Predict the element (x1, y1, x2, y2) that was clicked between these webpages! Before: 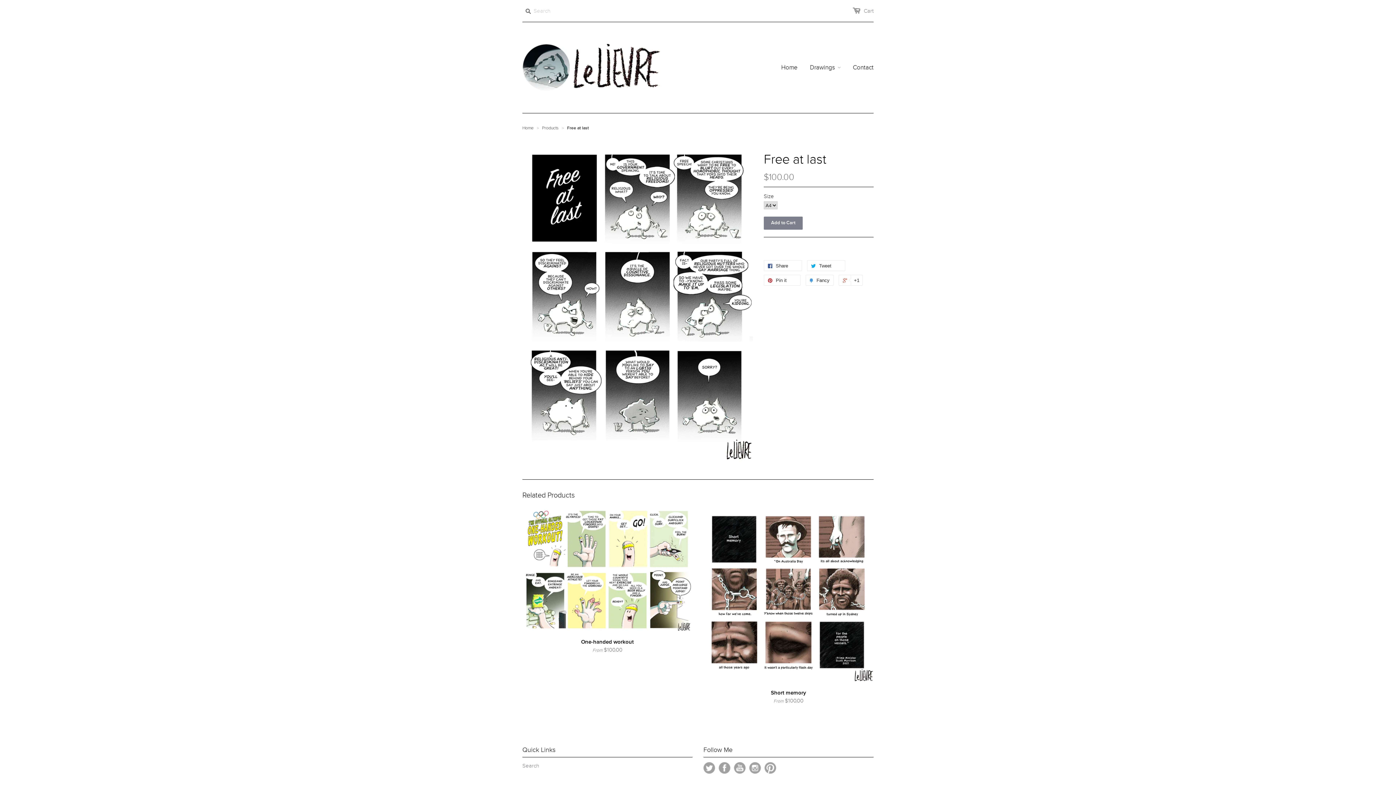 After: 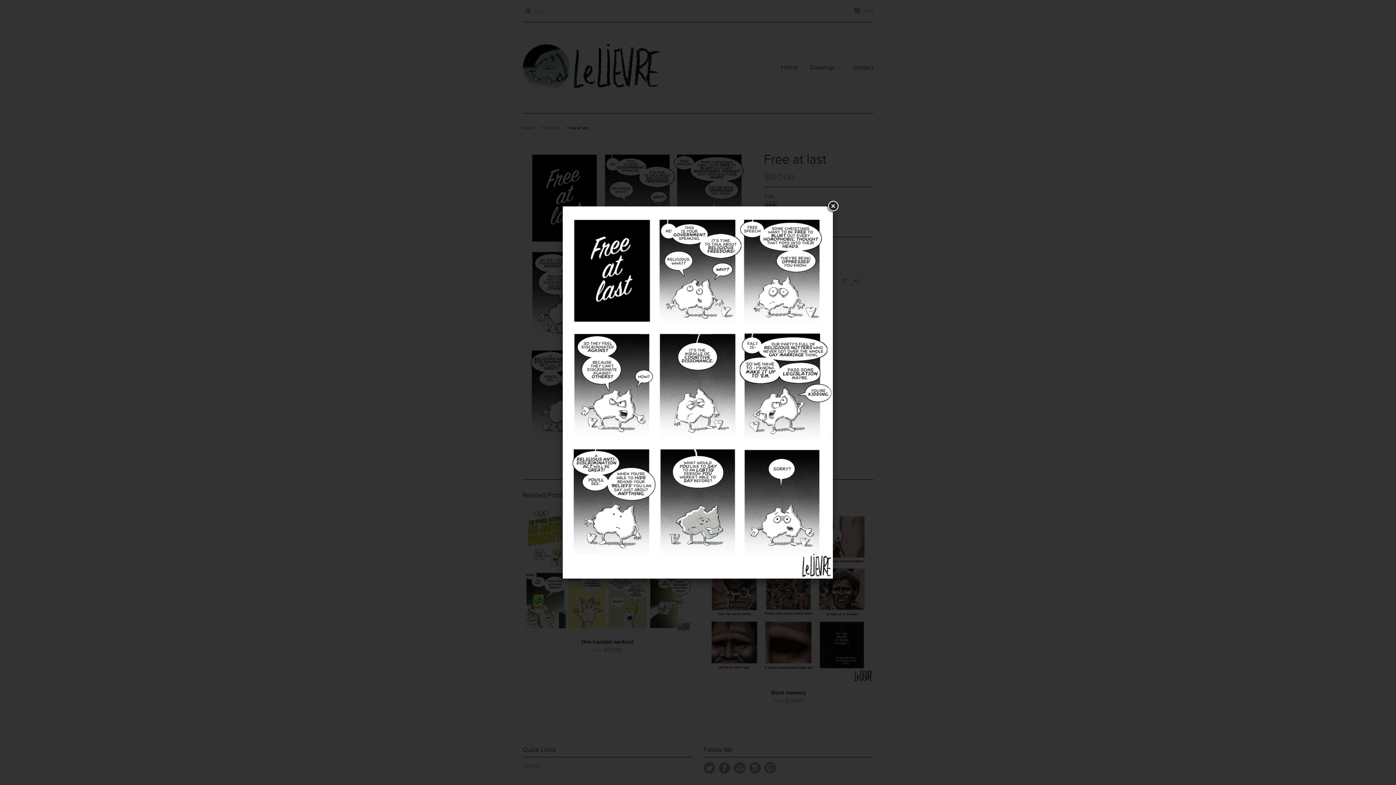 Action: bbox: (522, 455, 753, 462)